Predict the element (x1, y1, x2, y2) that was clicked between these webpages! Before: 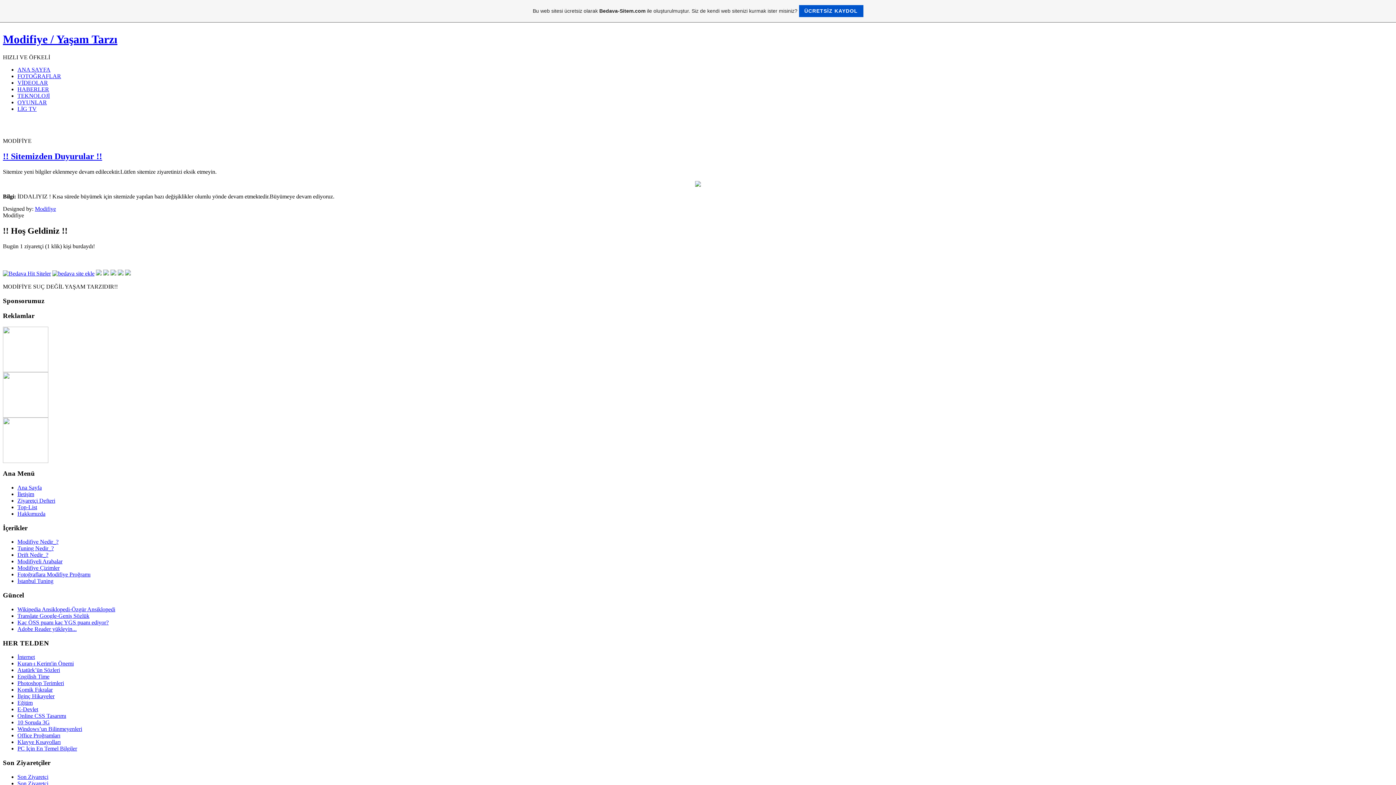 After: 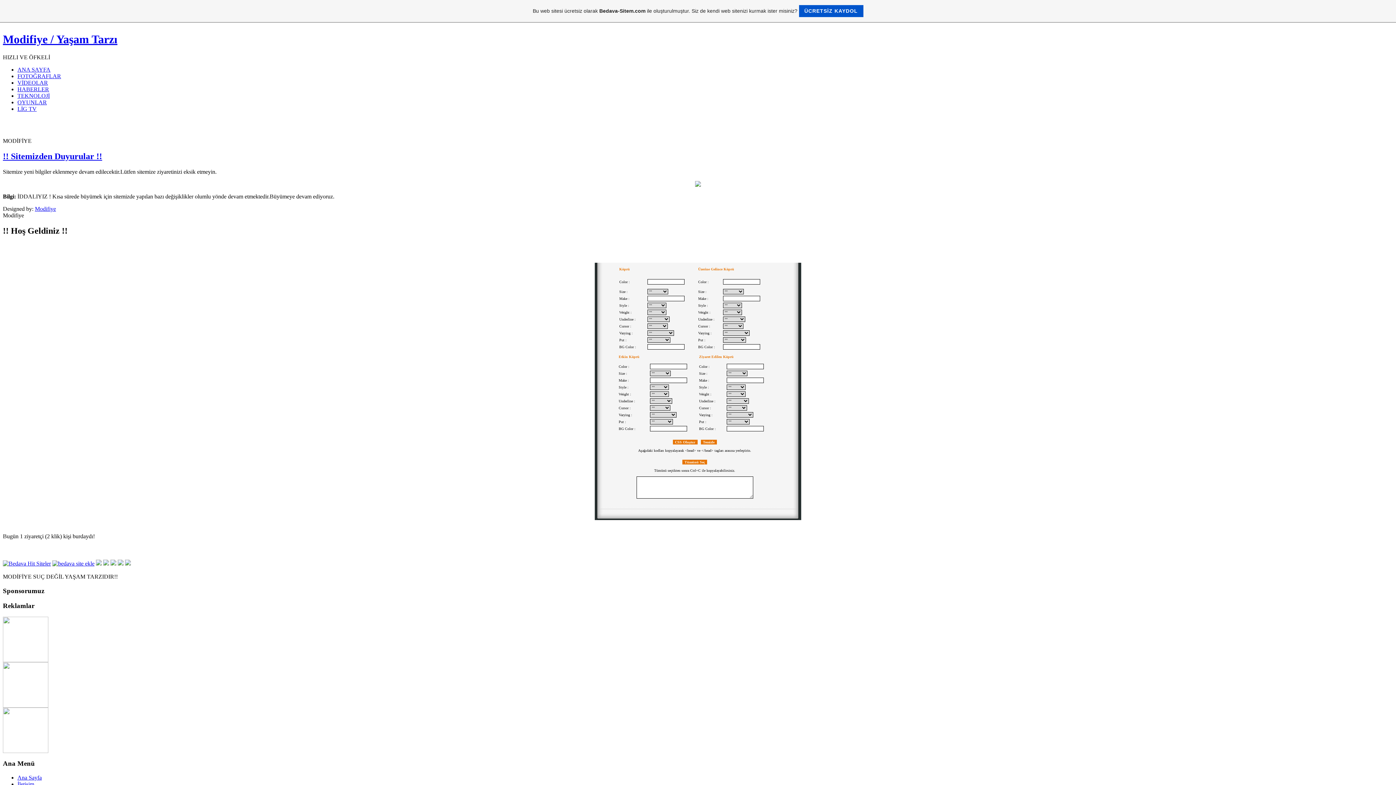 Action: bbox: (17, 713, 66, 719) label: Online CSS Tasarımı